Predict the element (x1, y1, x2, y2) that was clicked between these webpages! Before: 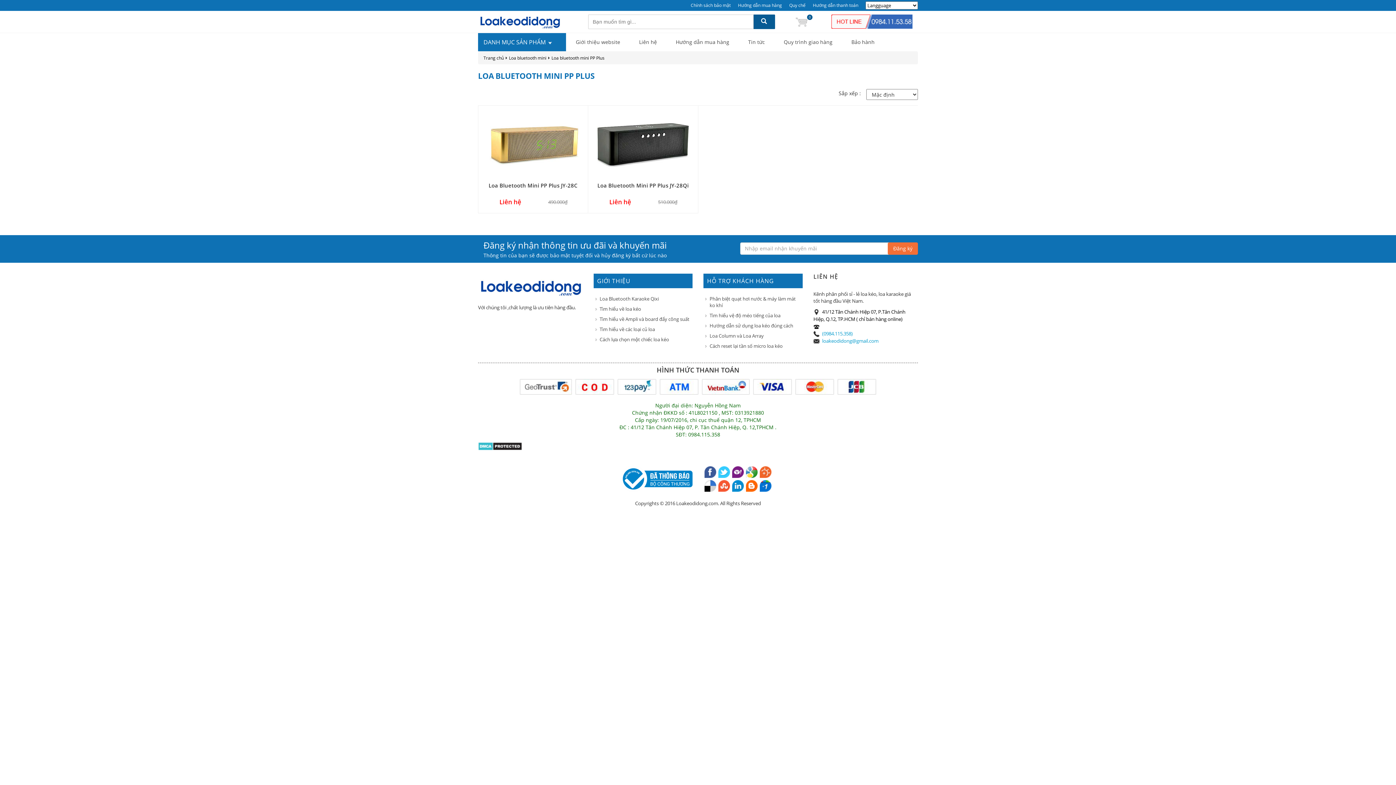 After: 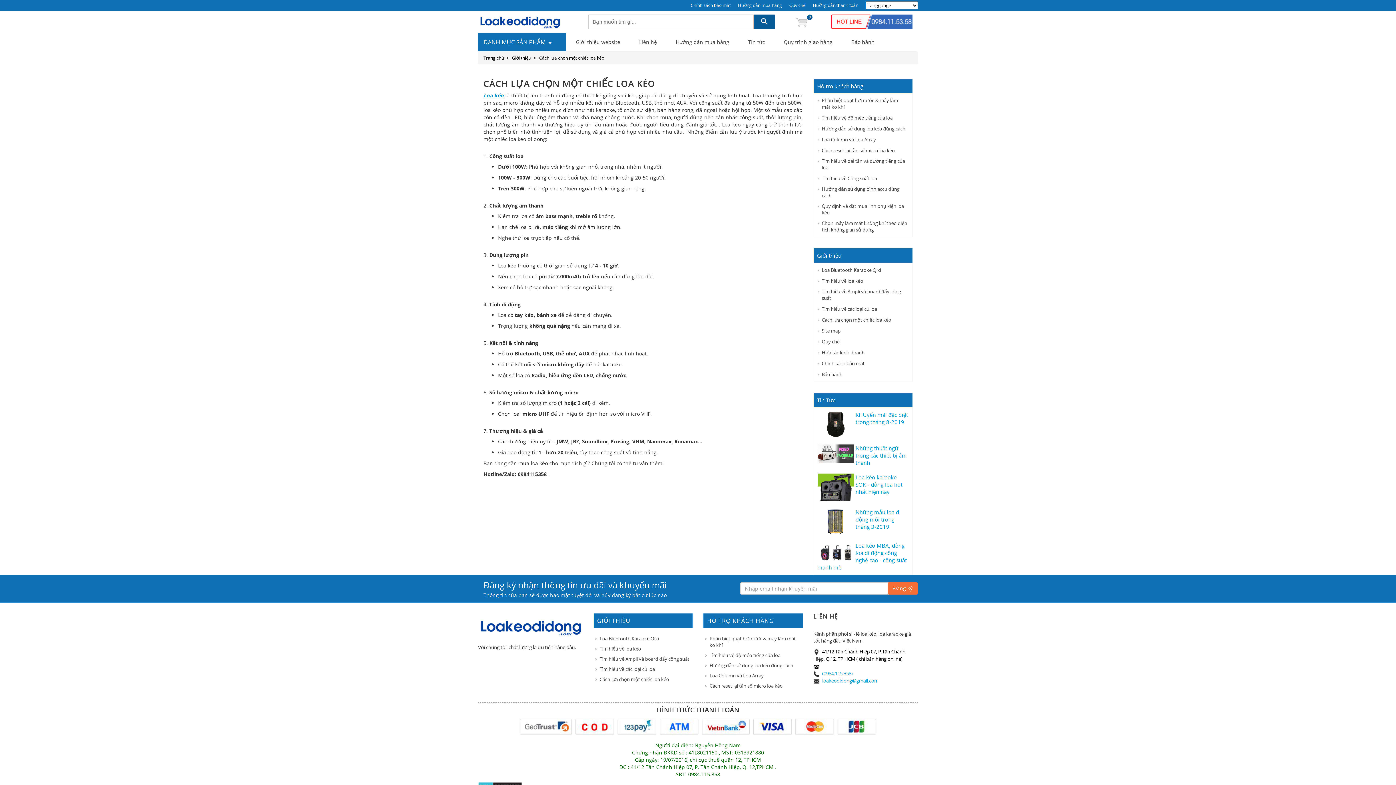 Action: bbox: (595, 336, 690, 342) label: Cách lựa chọn một chiếc loa kéo